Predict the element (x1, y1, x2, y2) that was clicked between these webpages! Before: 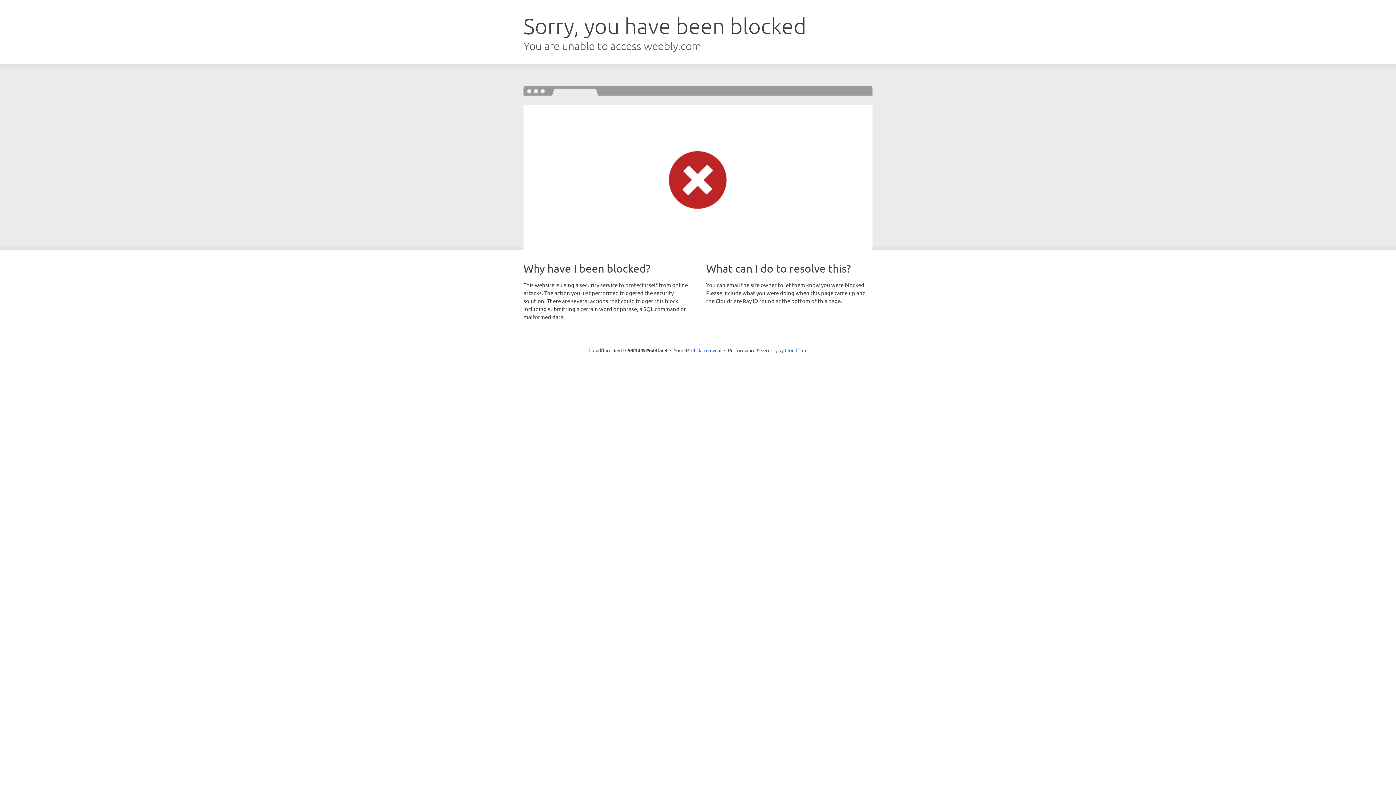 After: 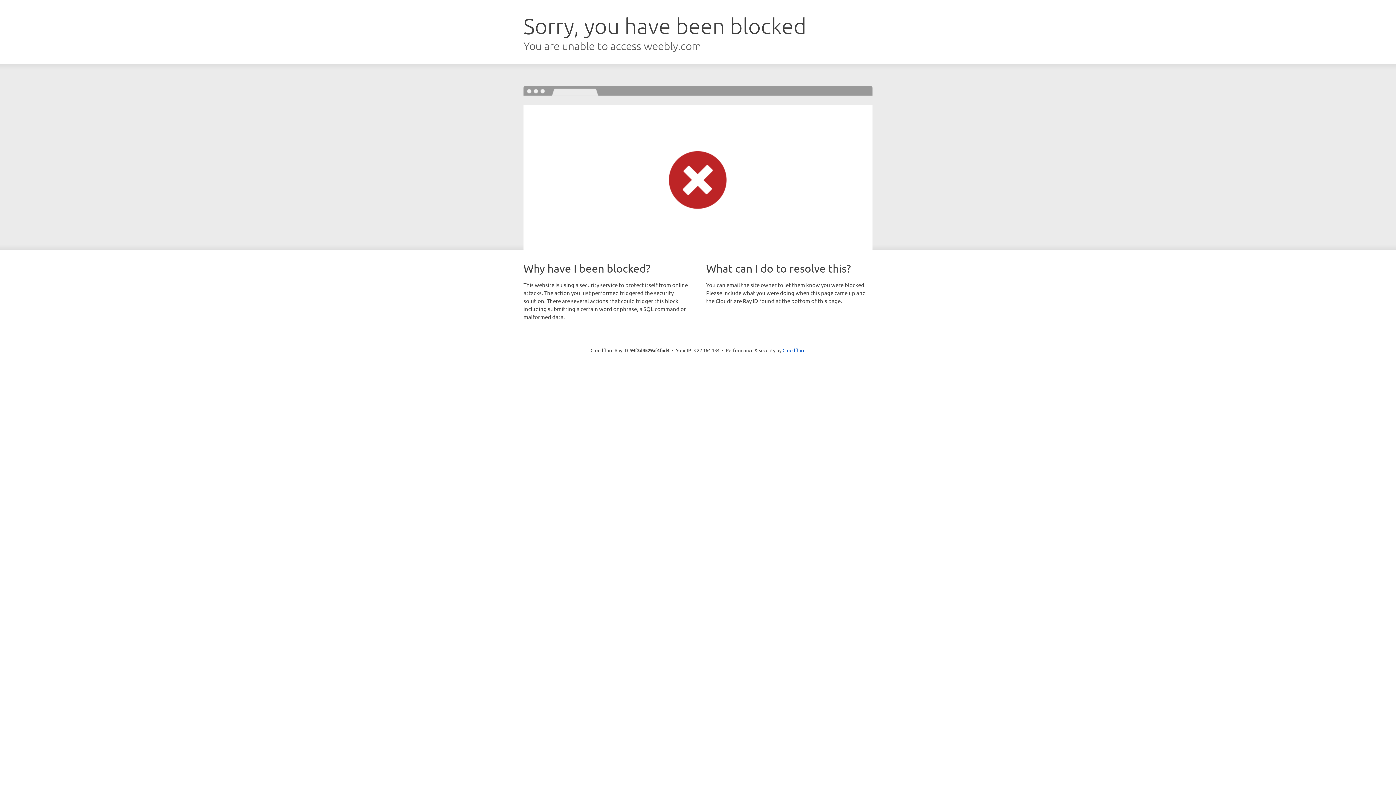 Action: label: Click to reveal bbox: (691, 346, 721, 353)